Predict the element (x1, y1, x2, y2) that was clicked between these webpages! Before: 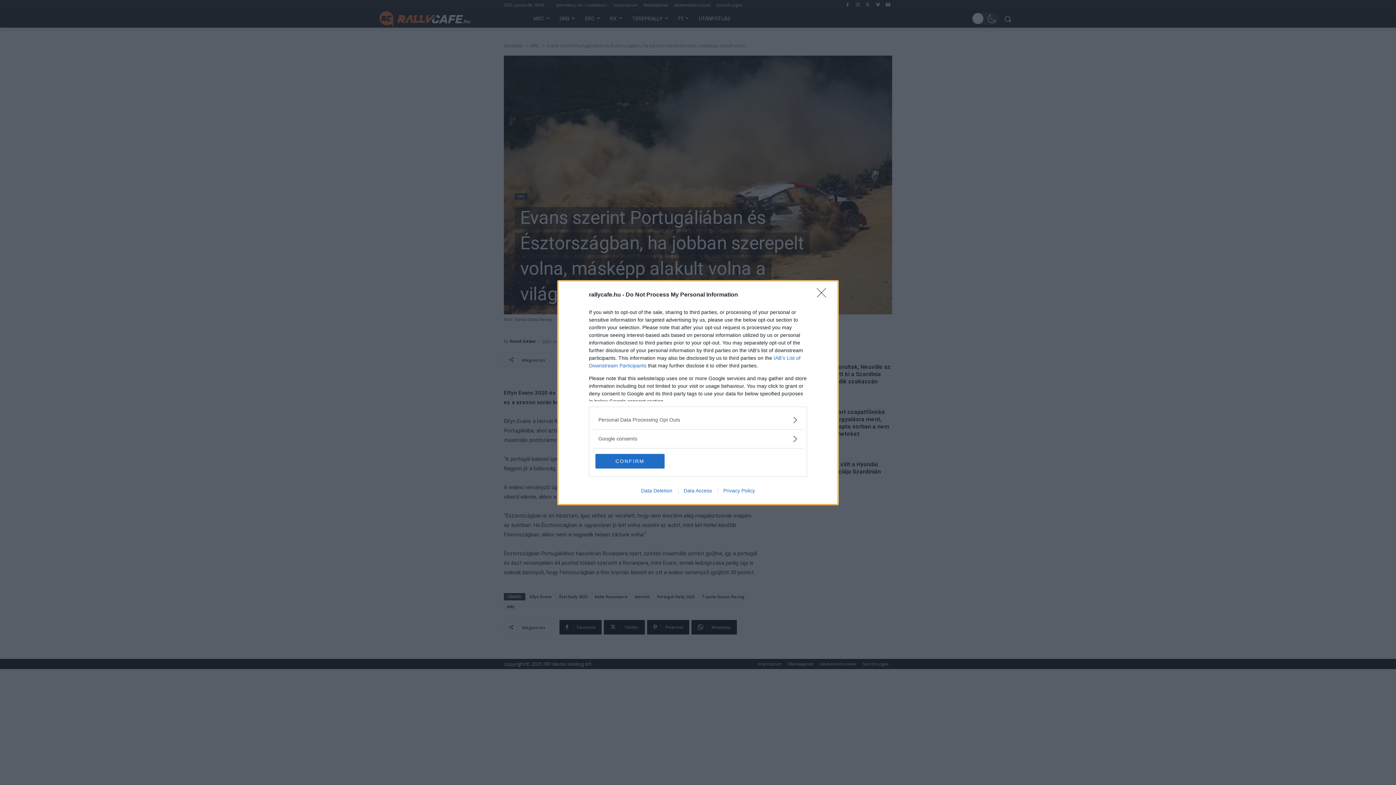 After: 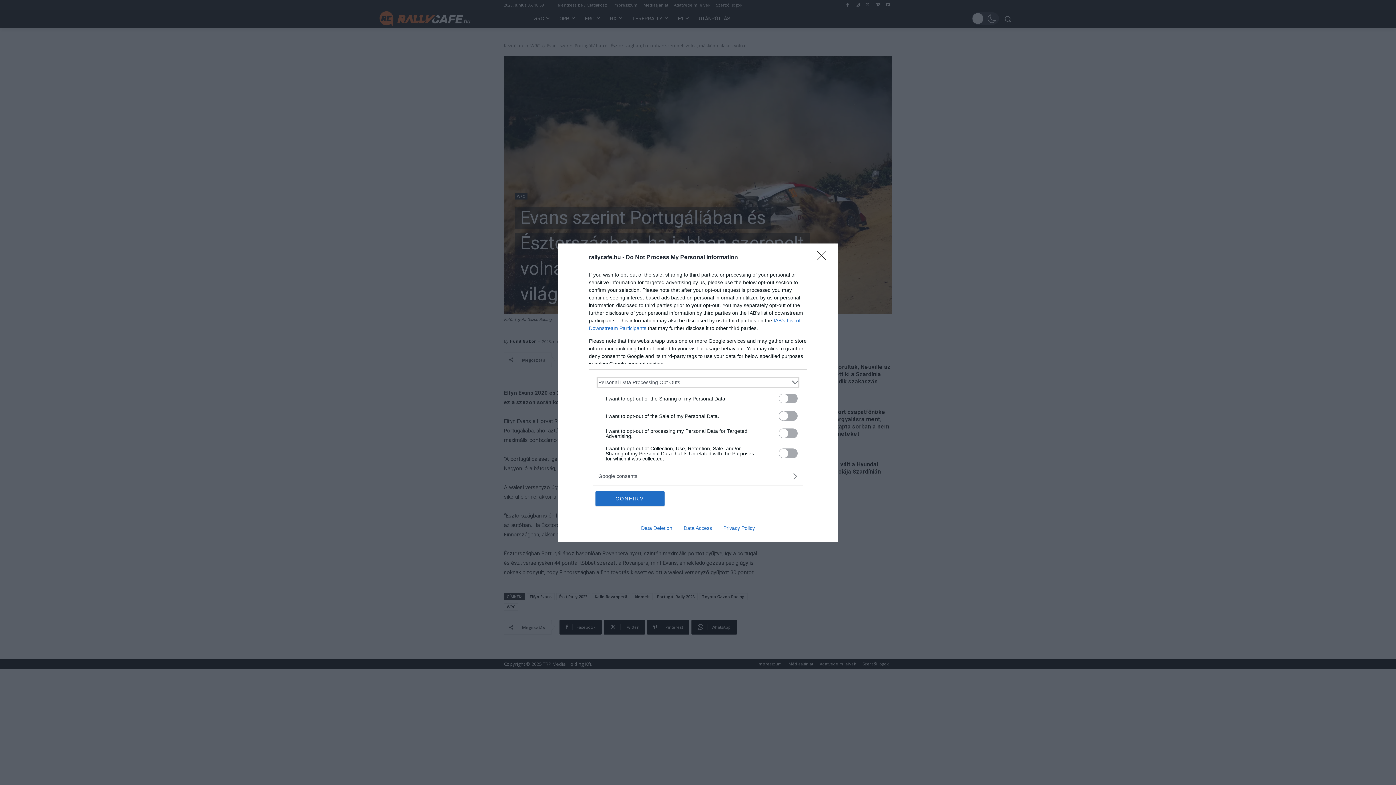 Action: label: Opt-Outs bbox: (598, 416, 797, 423)